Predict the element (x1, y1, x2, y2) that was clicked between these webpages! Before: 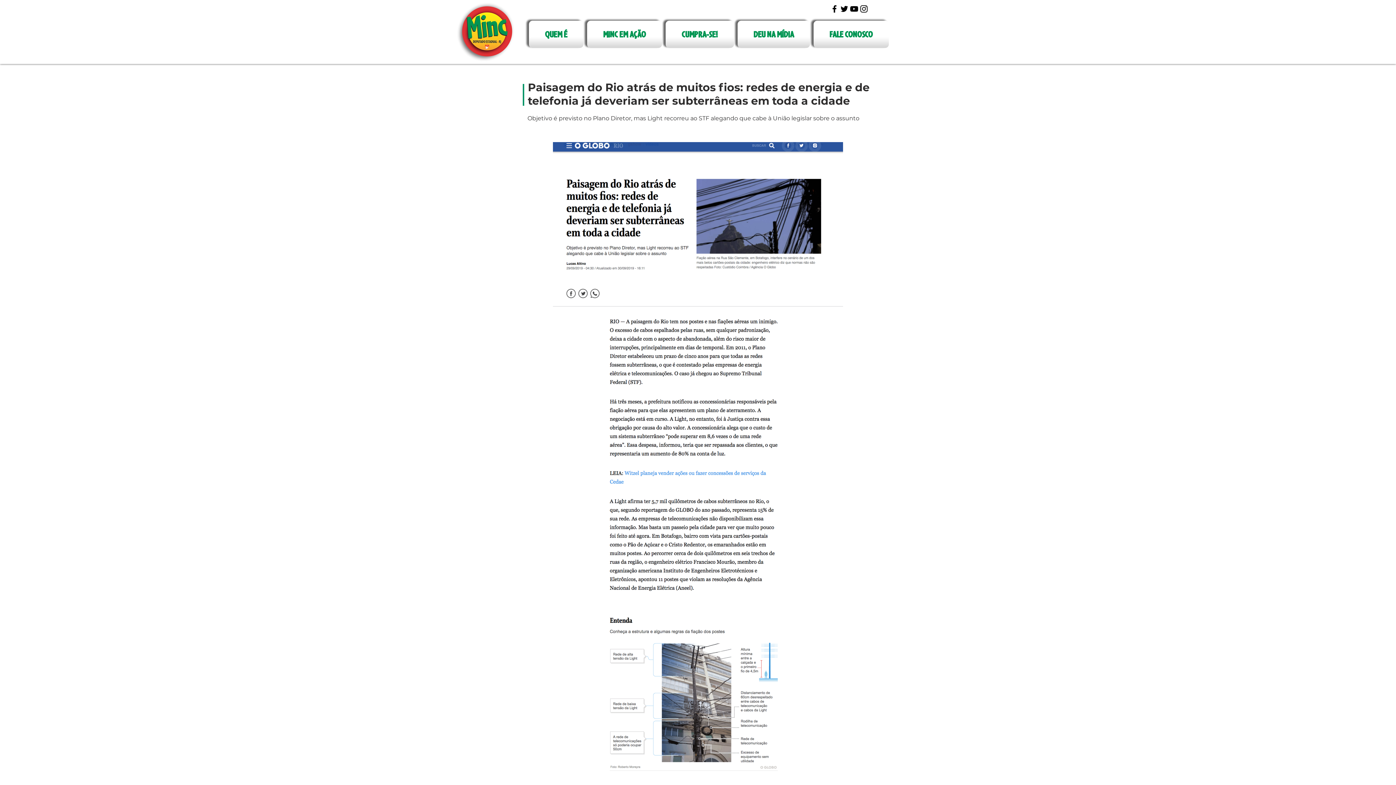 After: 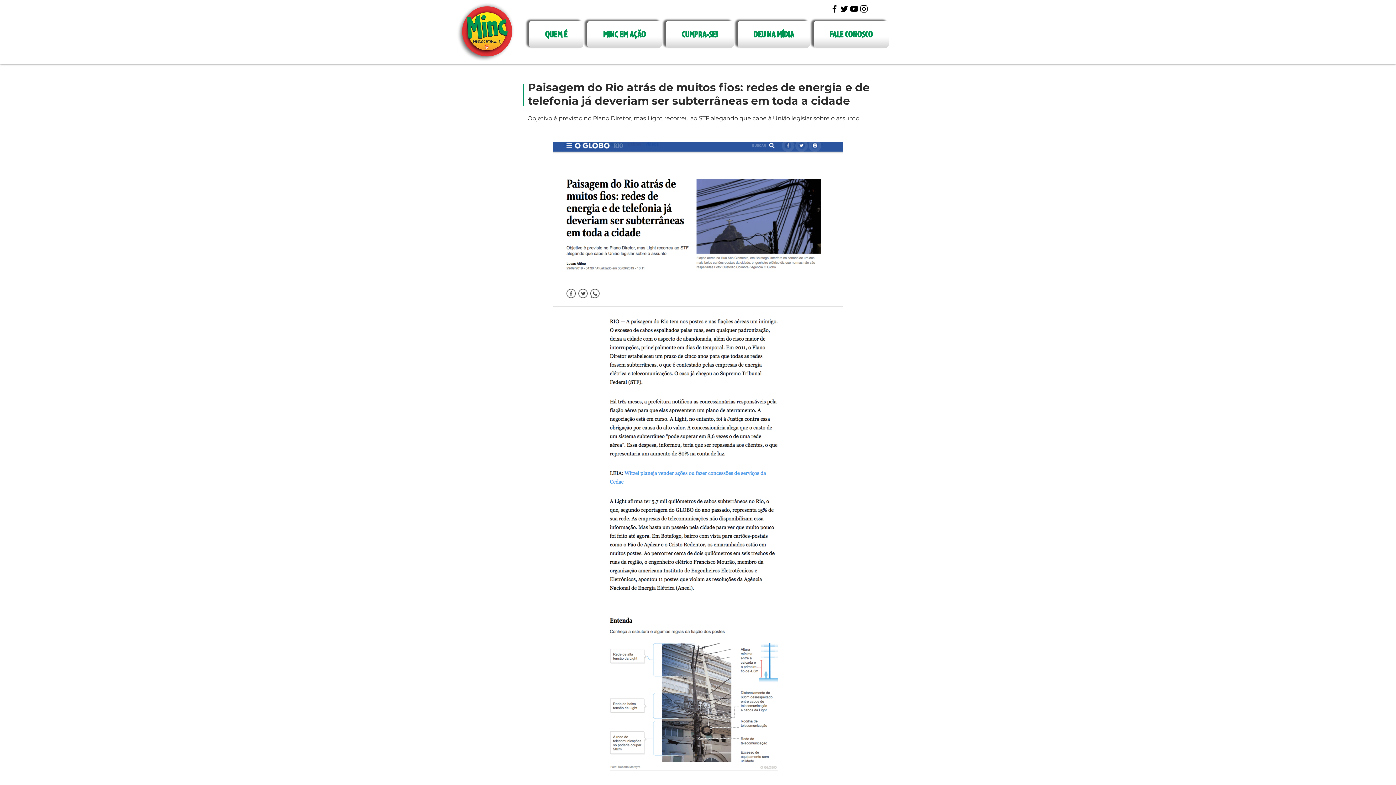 Action: bbox: (839, 4, 849, 13) label: Black Twitter Icon